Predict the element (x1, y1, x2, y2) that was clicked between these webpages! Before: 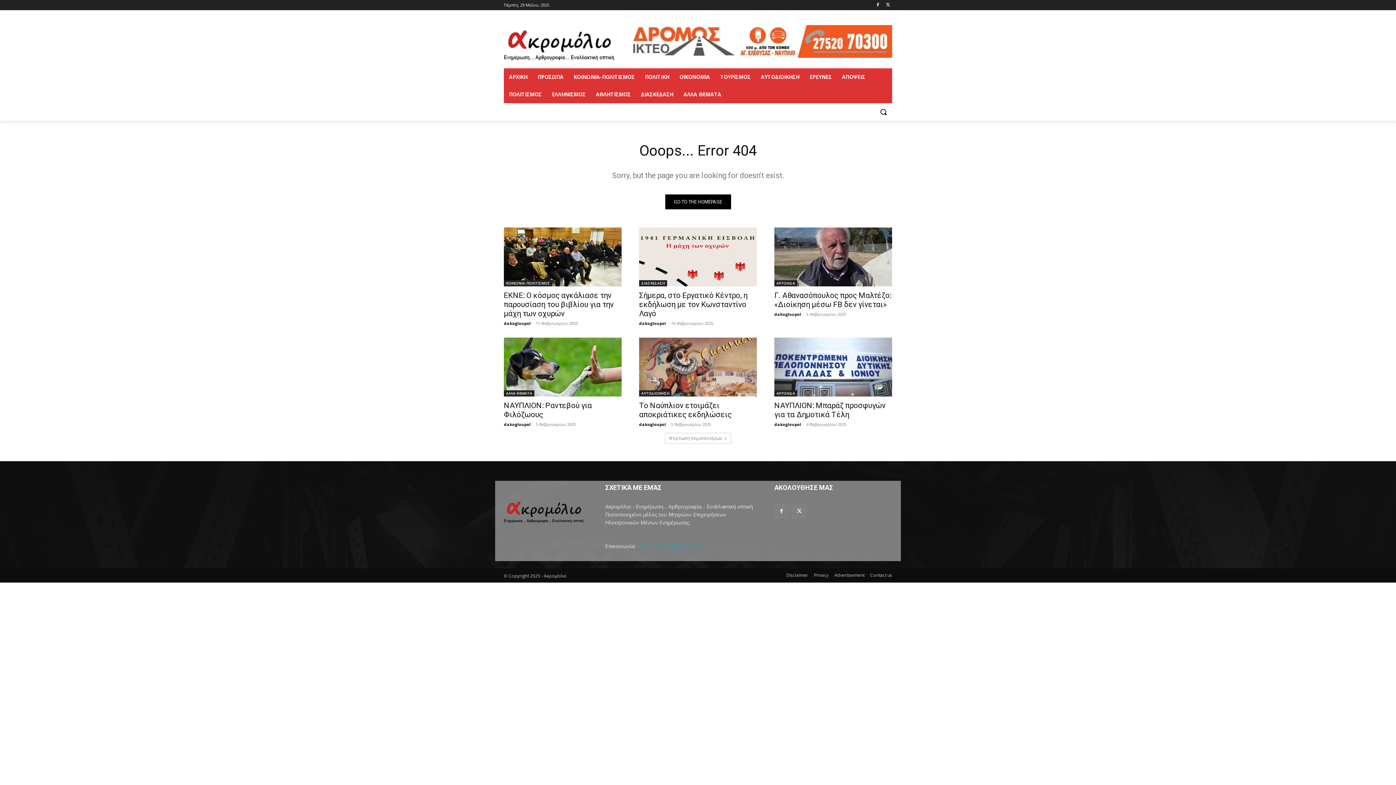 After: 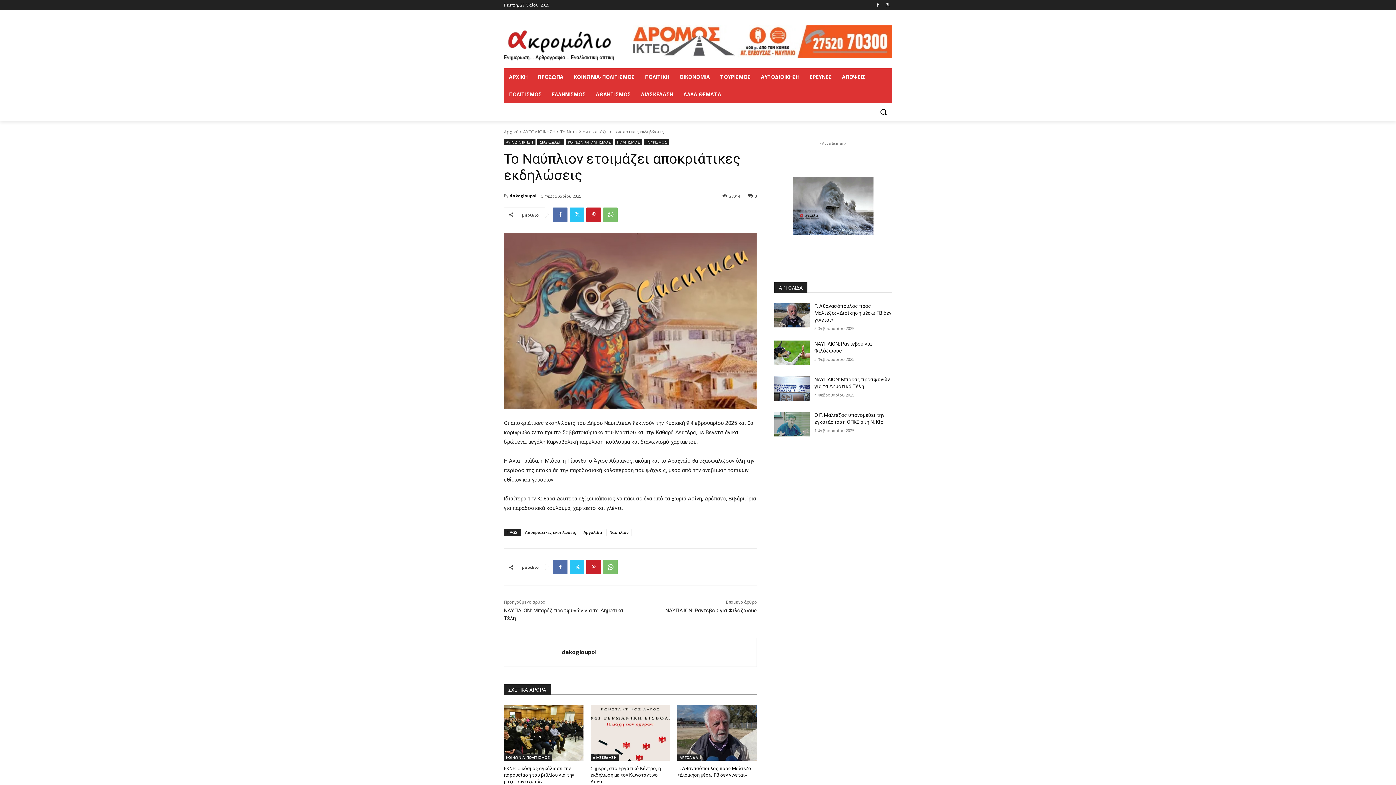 Action: bbox: (639, 401, 731, 419) label: Το Ναύπλιον ετοιμάζει αποκριάτικες εκδηλώσεις